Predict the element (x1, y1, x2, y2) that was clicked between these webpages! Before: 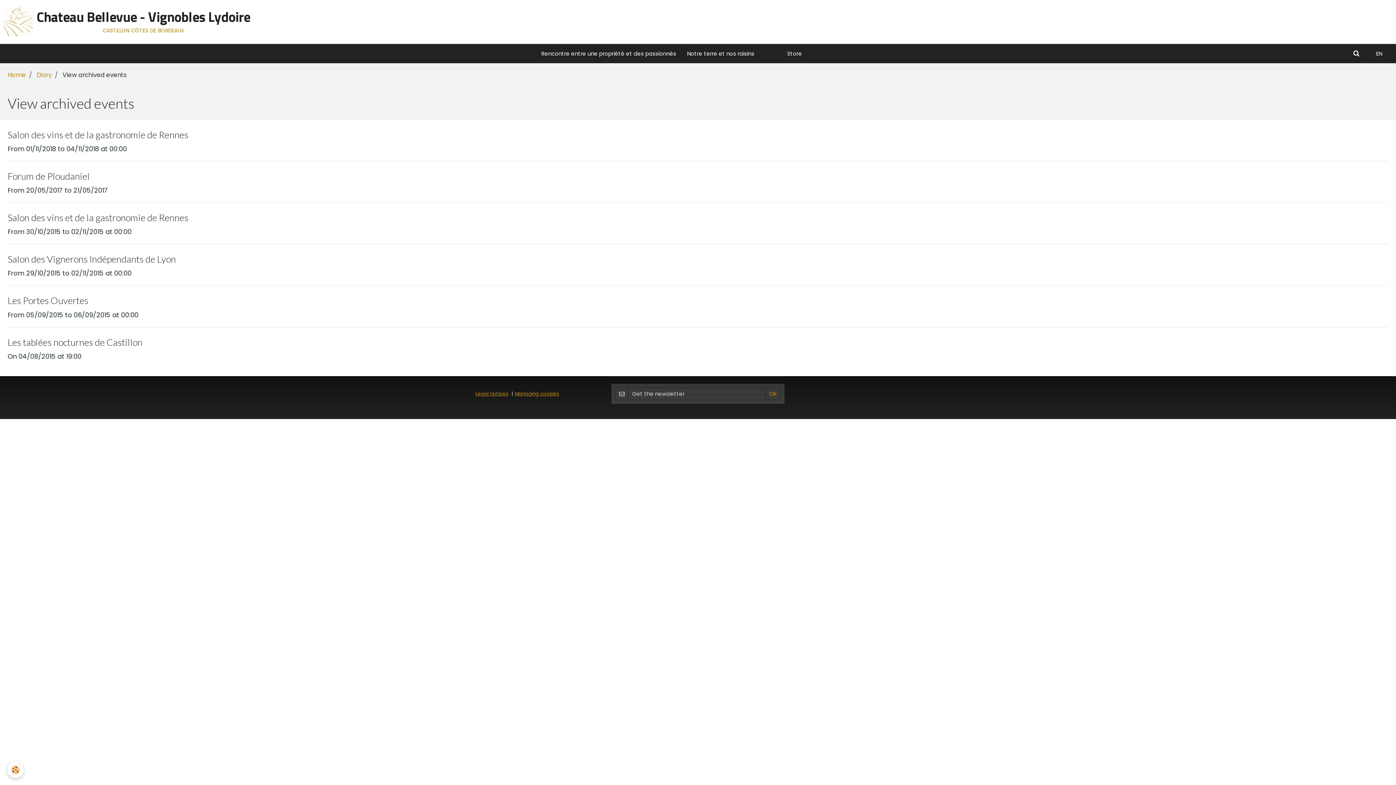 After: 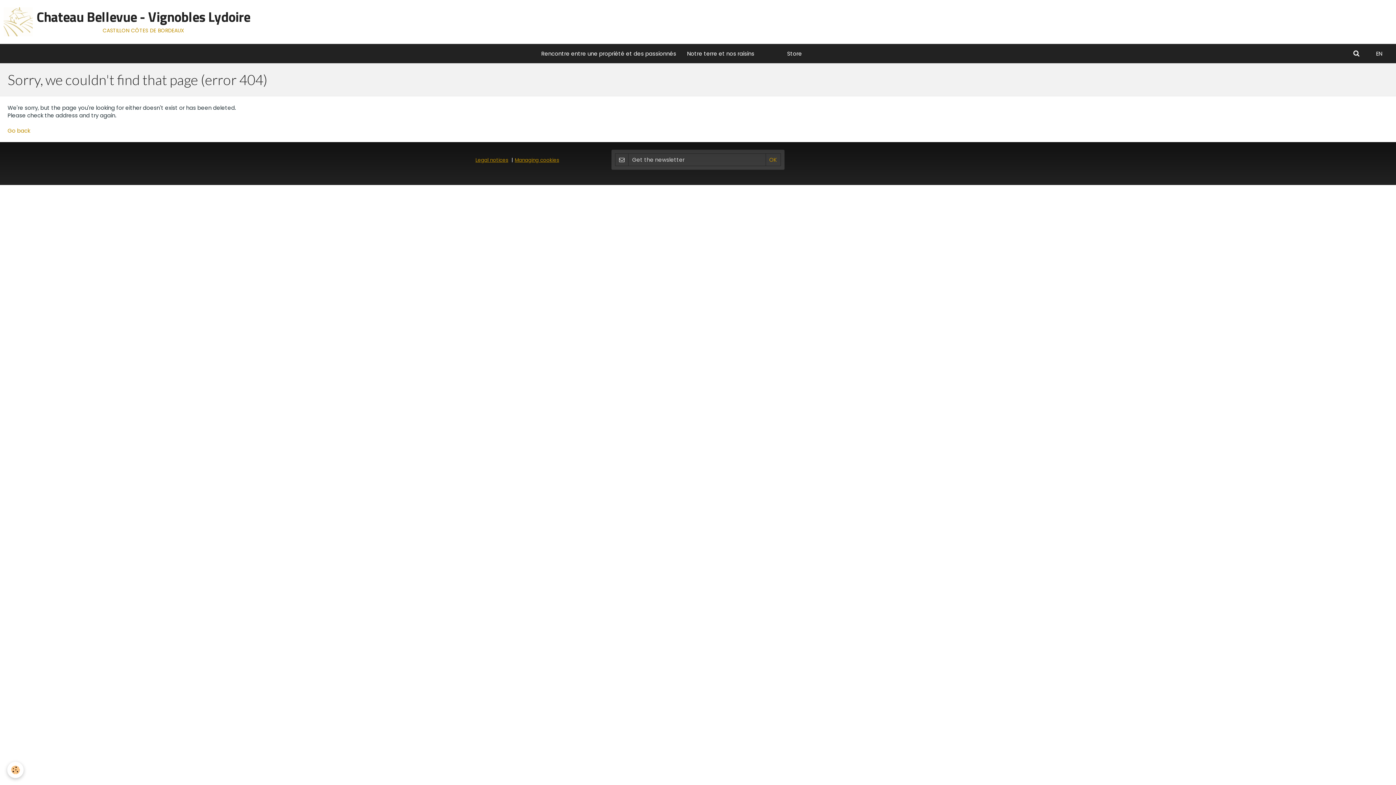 Action: bbox: (760, 44, 770, 55)